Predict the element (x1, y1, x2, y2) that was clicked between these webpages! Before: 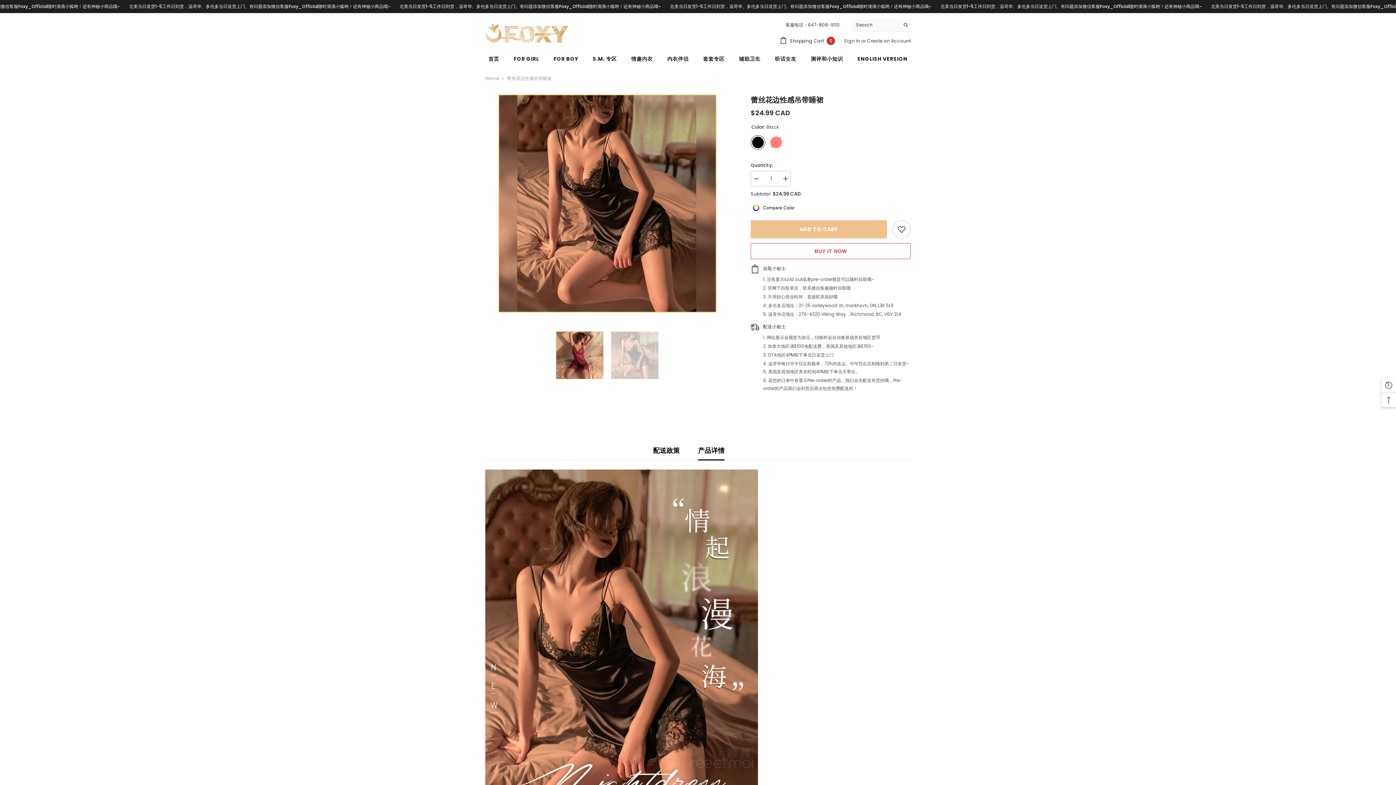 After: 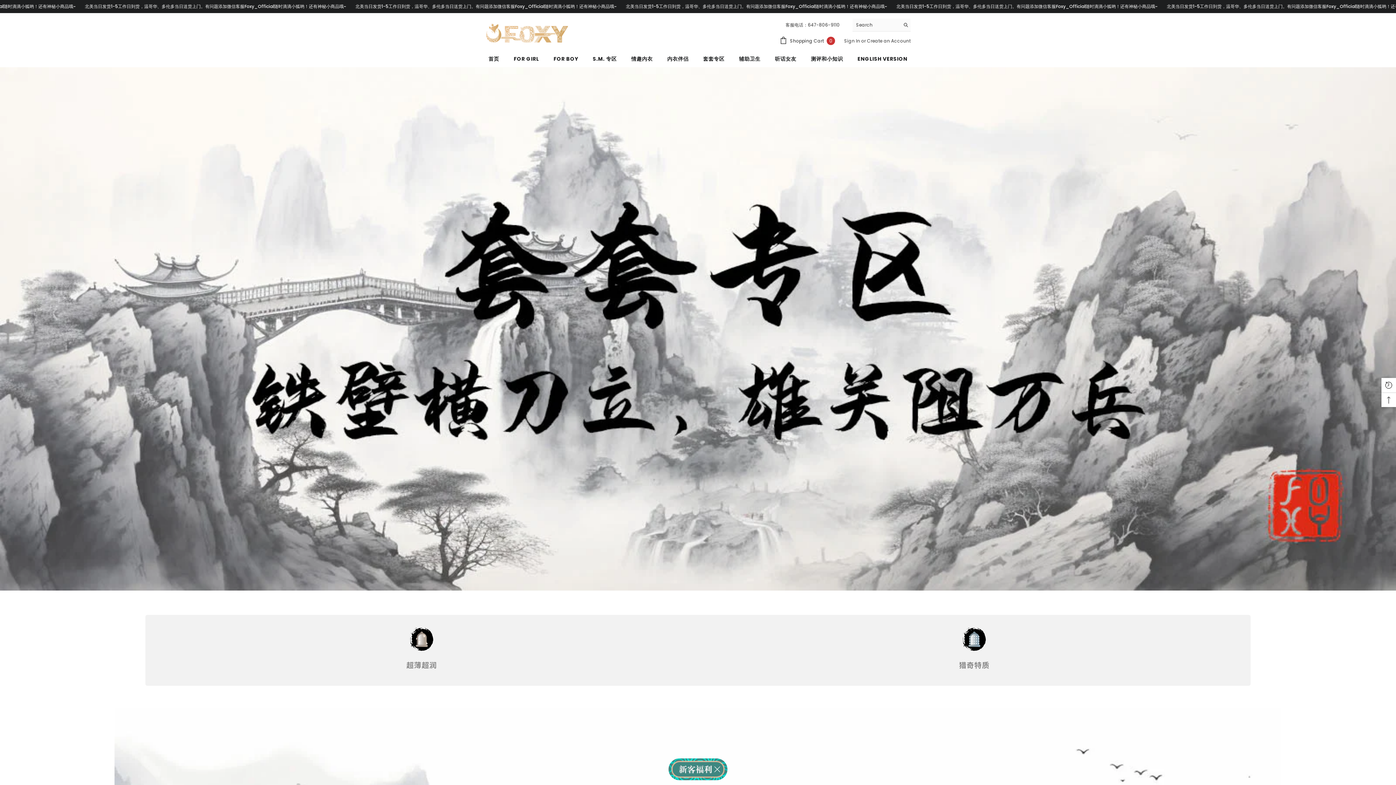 Action: label: 套套专区 bbox: (696, 55, 731, 67)